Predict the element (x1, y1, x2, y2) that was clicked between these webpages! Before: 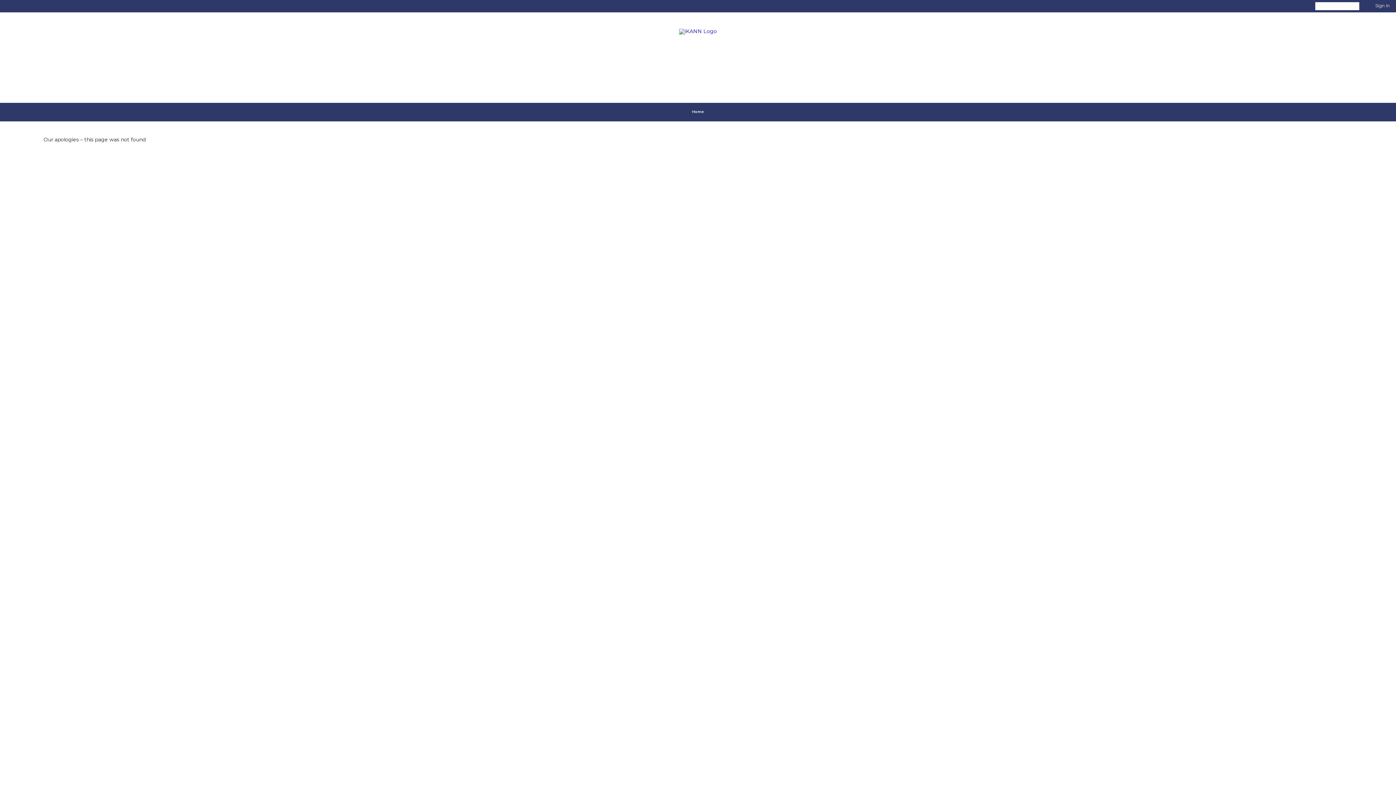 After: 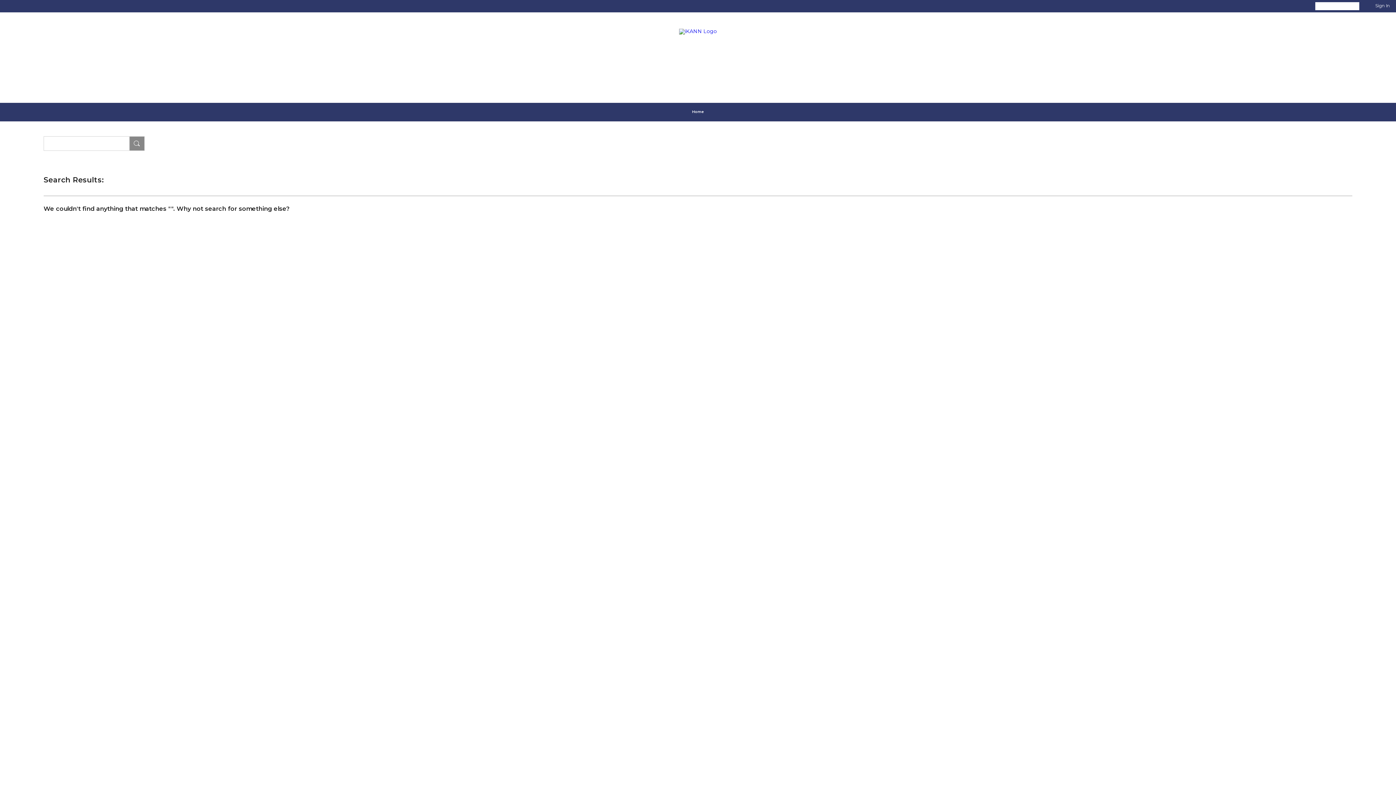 Action: bbox: (1359, 1, 1372, 10)